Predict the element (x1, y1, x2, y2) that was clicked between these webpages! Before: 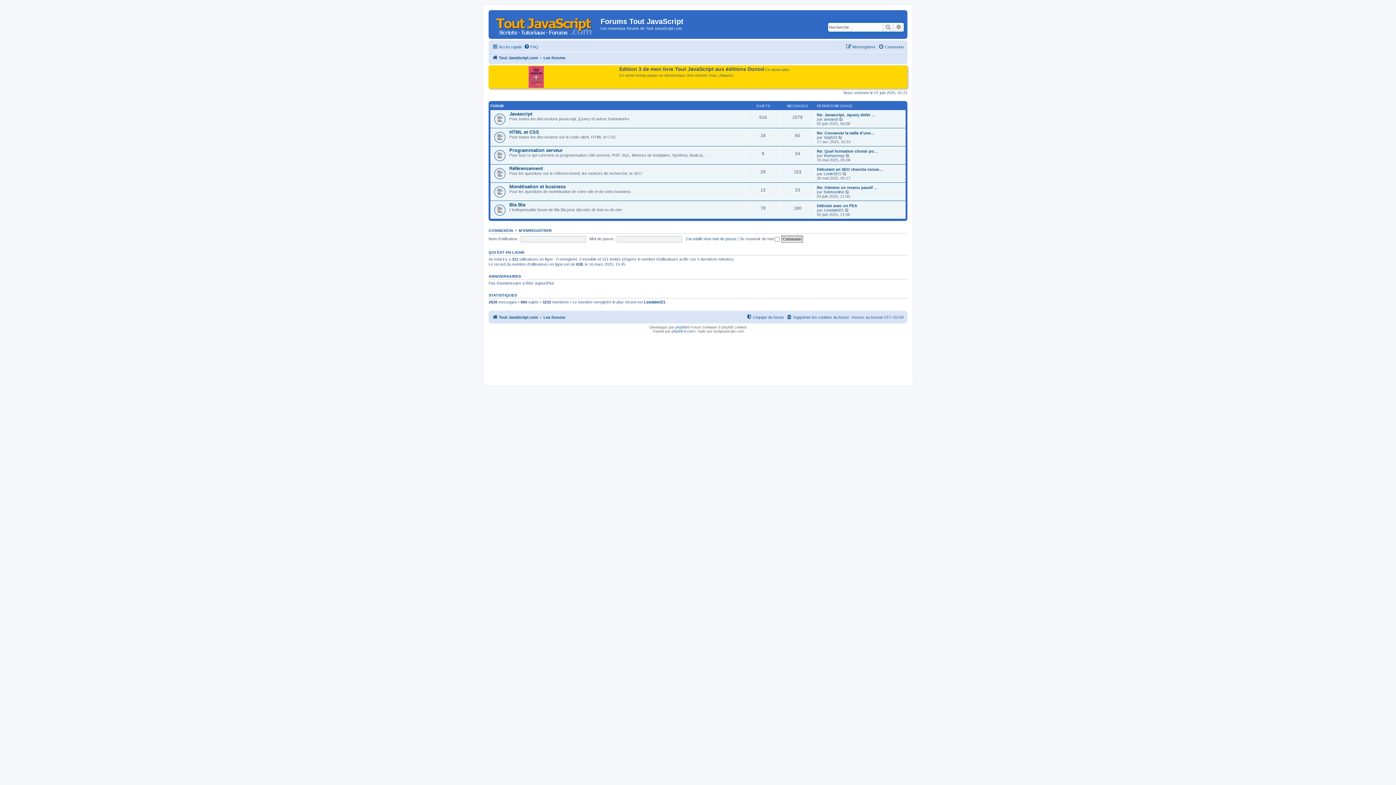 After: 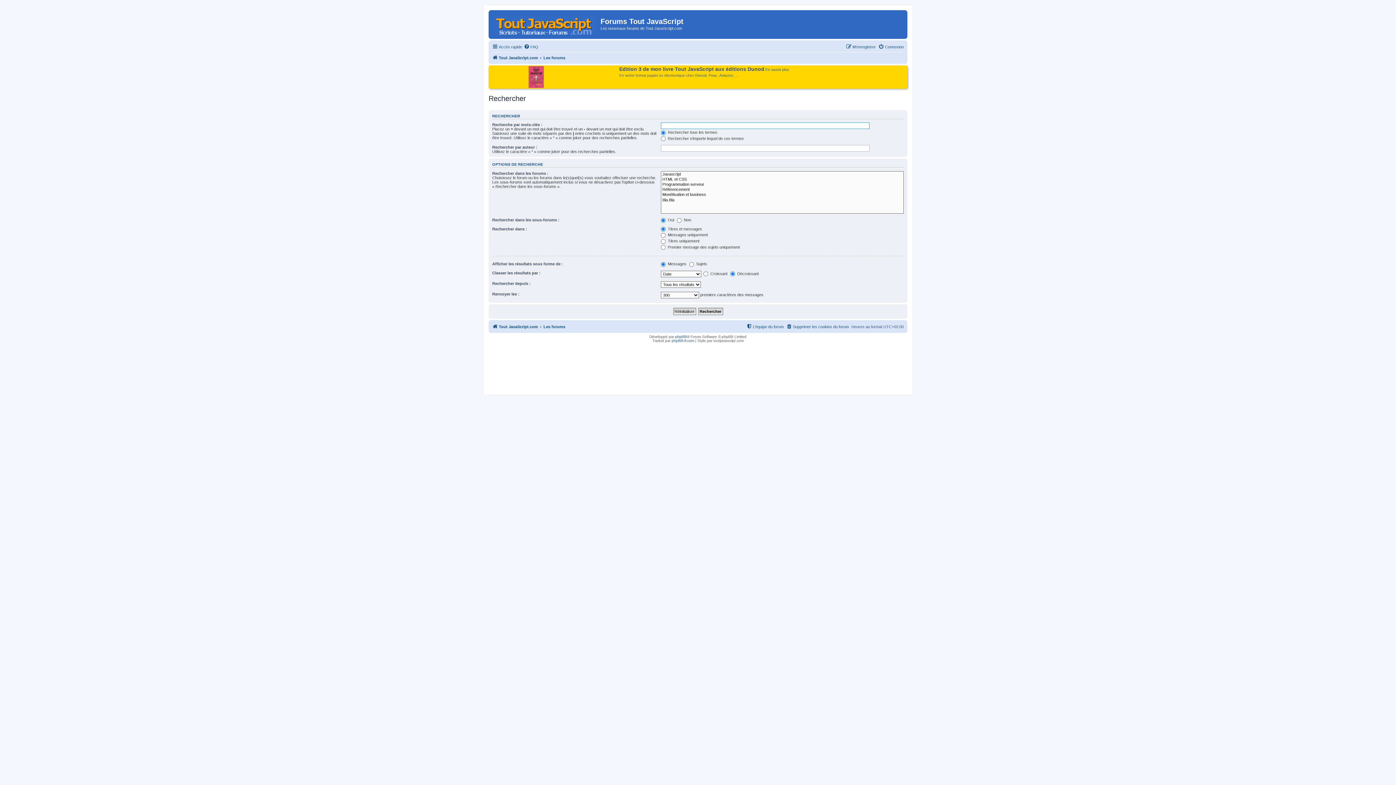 Action: bbox: (893, 22, 904, 31) label: Recherche avancée